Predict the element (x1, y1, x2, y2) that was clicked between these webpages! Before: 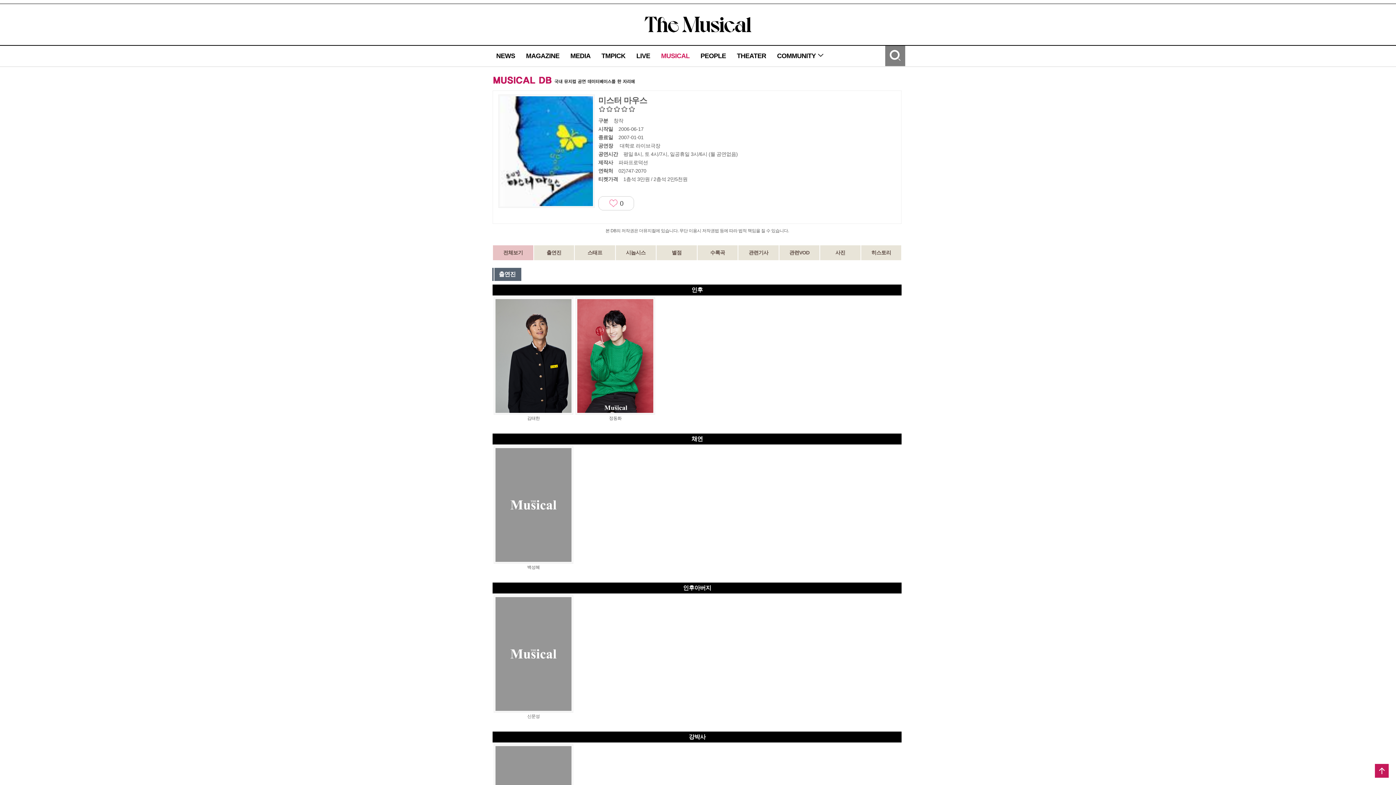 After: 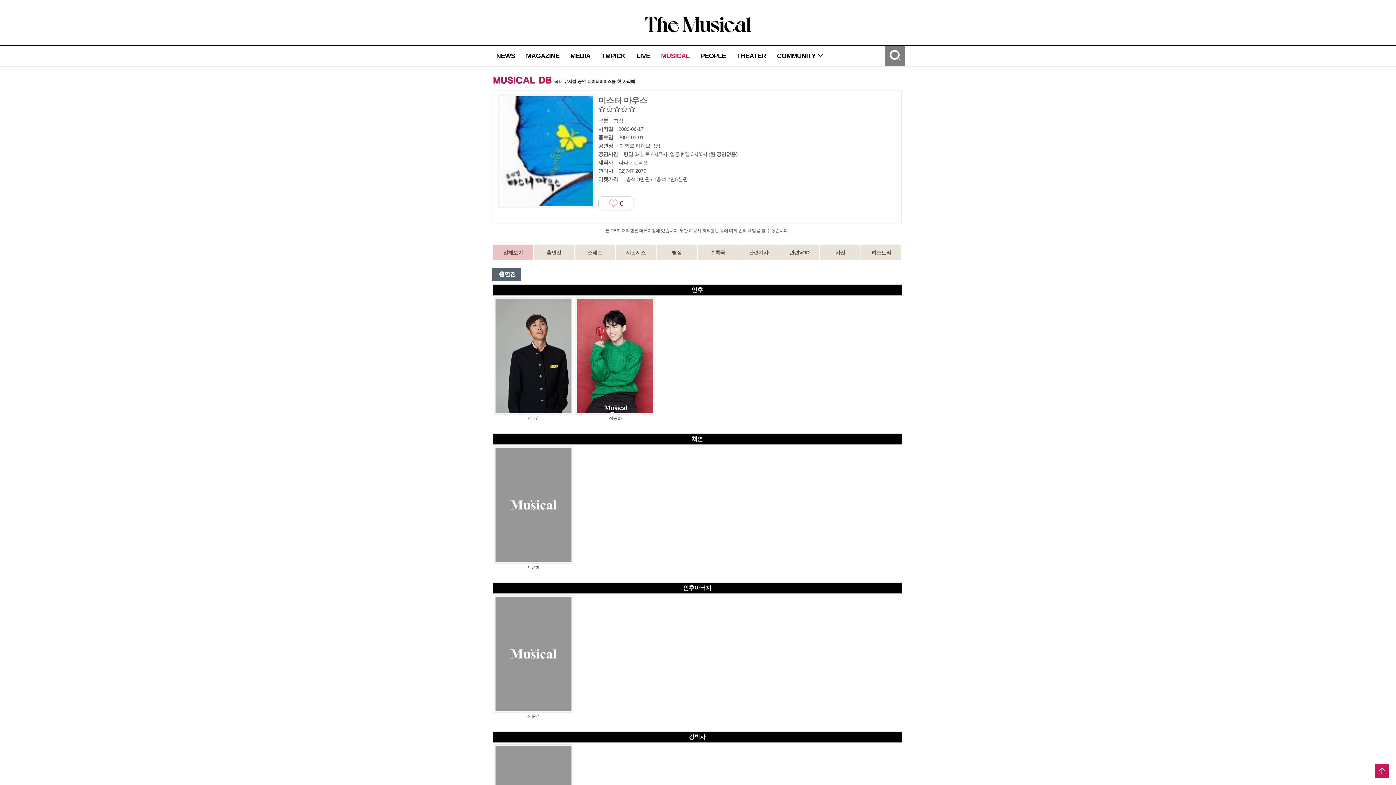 Action: bbox: (493, 245, 533, 260) label: 전체보기